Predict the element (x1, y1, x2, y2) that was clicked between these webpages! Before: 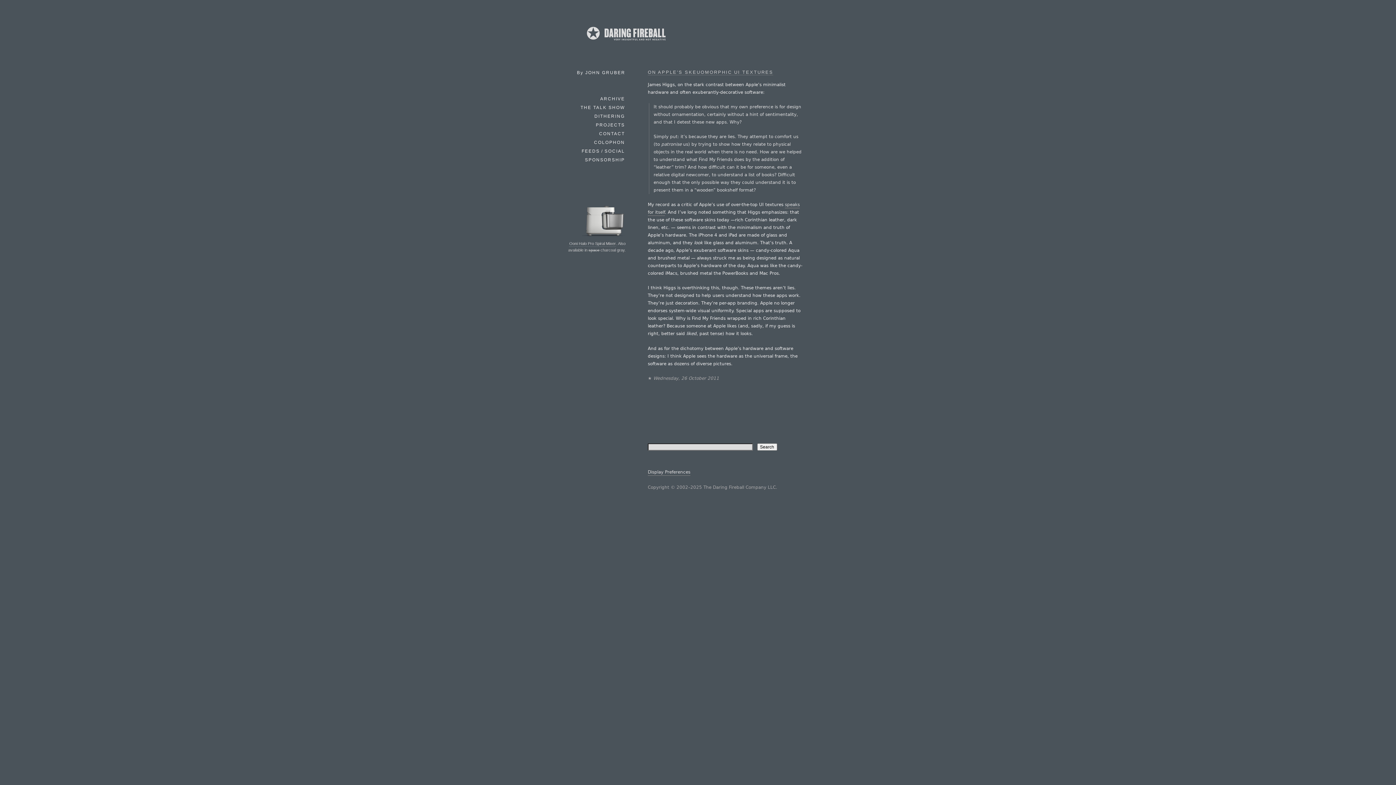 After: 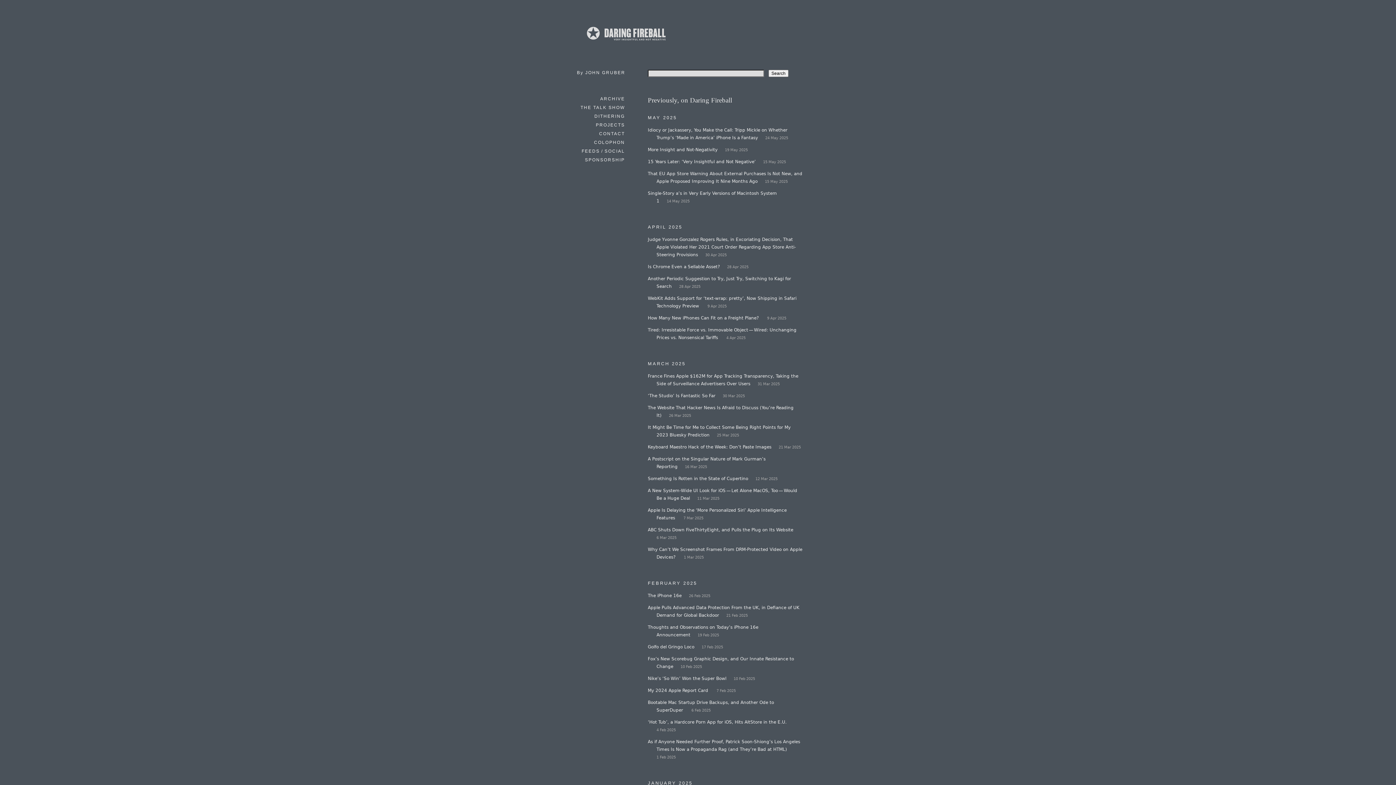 Action: label: ARCHIVE bbox: (600, 94, 625, 102)